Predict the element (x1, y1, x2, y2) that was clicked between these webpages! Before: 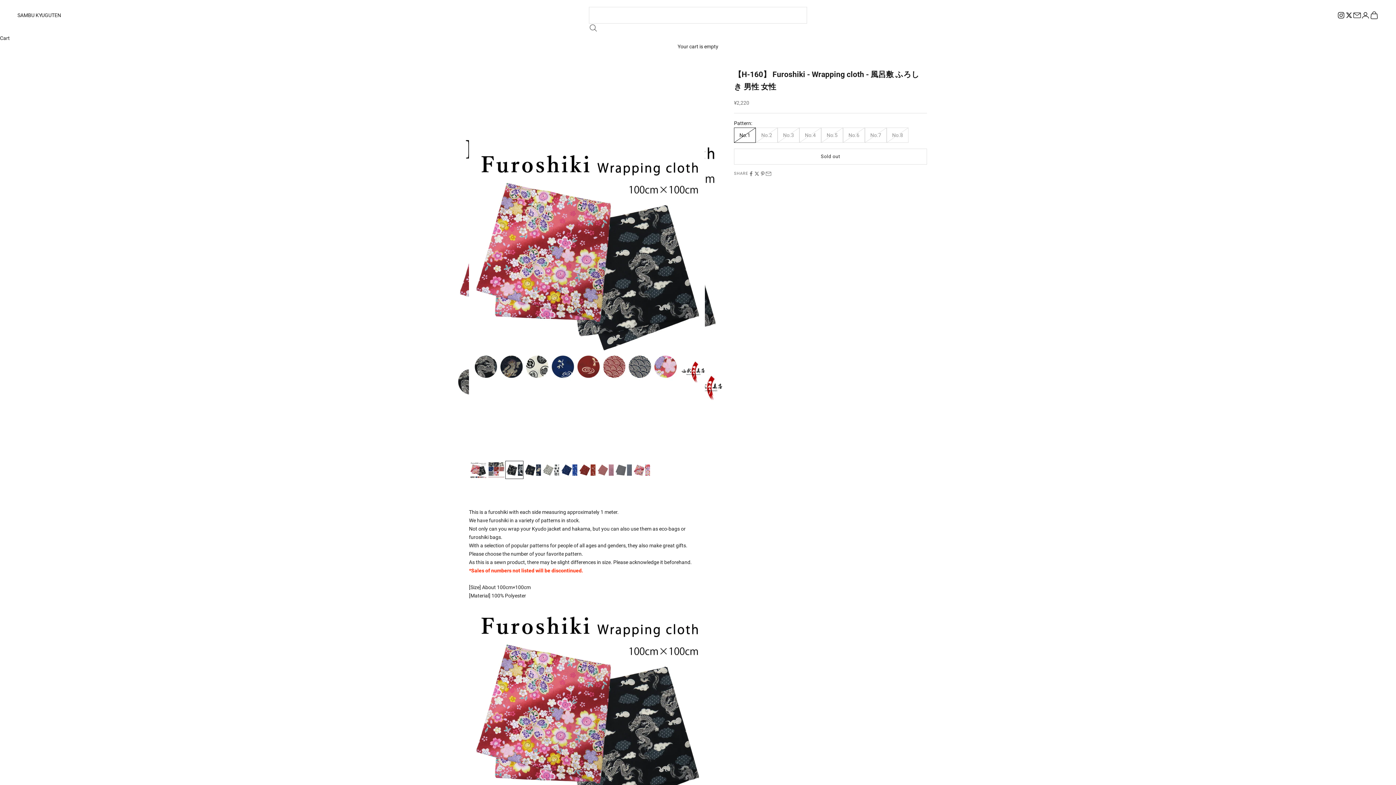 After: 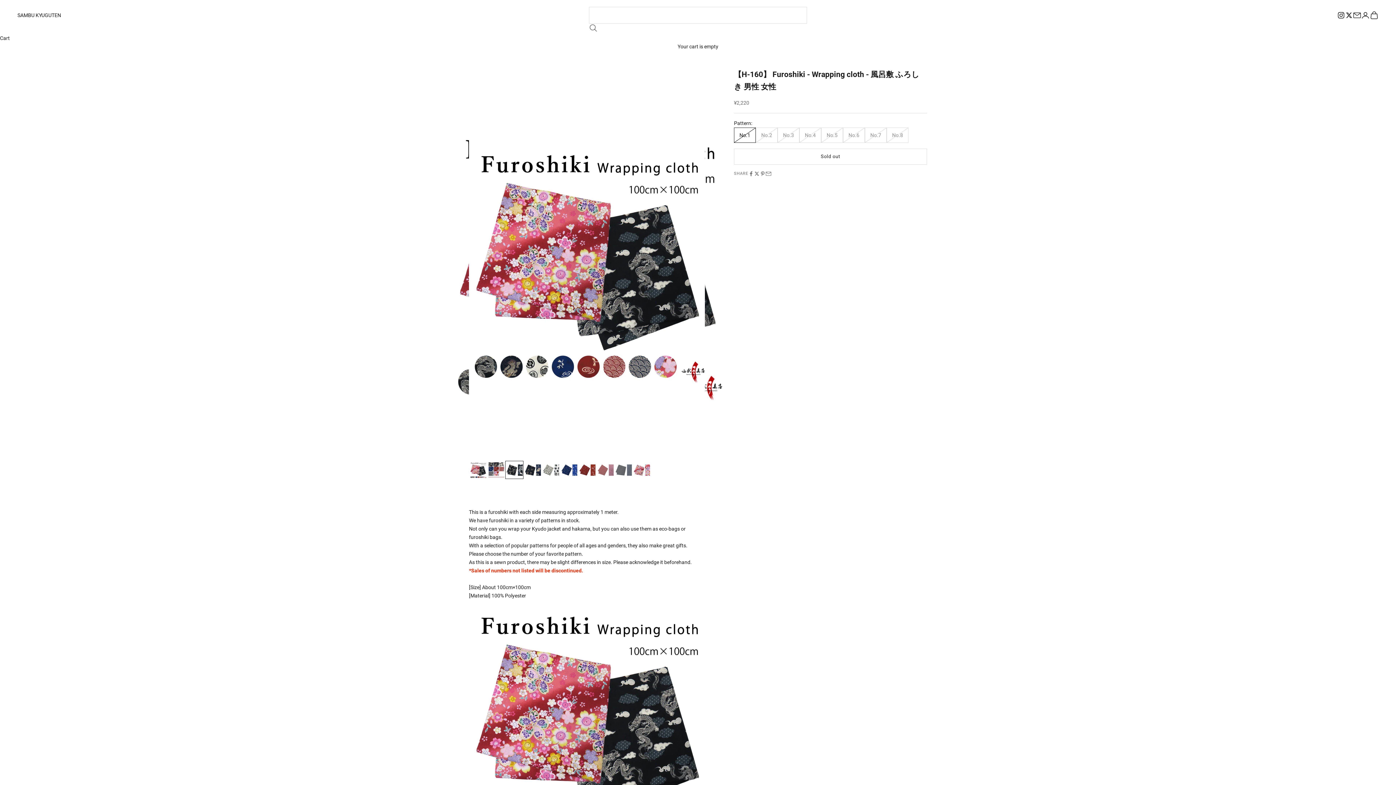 Action: label: Follow on Twitter bbox: (1345, 11, 1353, 19)